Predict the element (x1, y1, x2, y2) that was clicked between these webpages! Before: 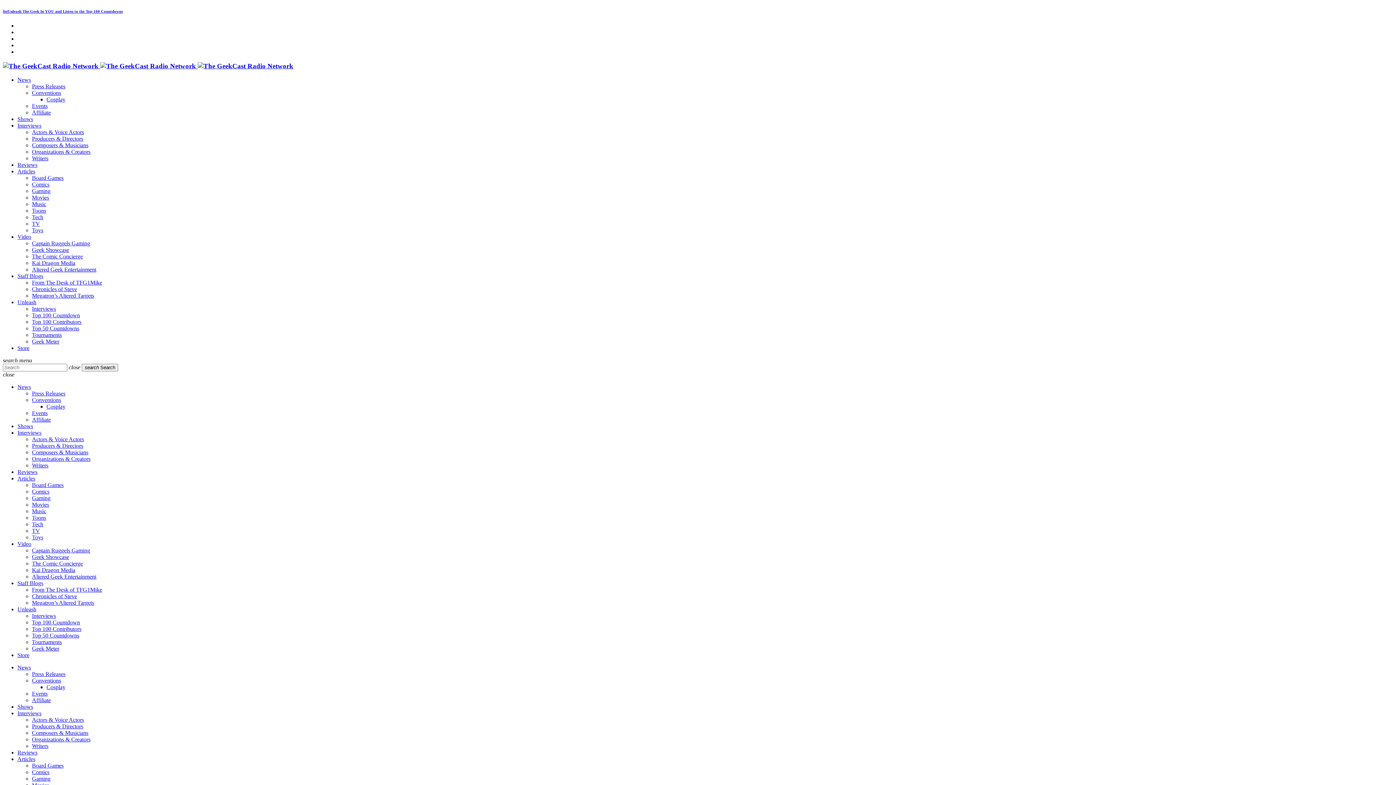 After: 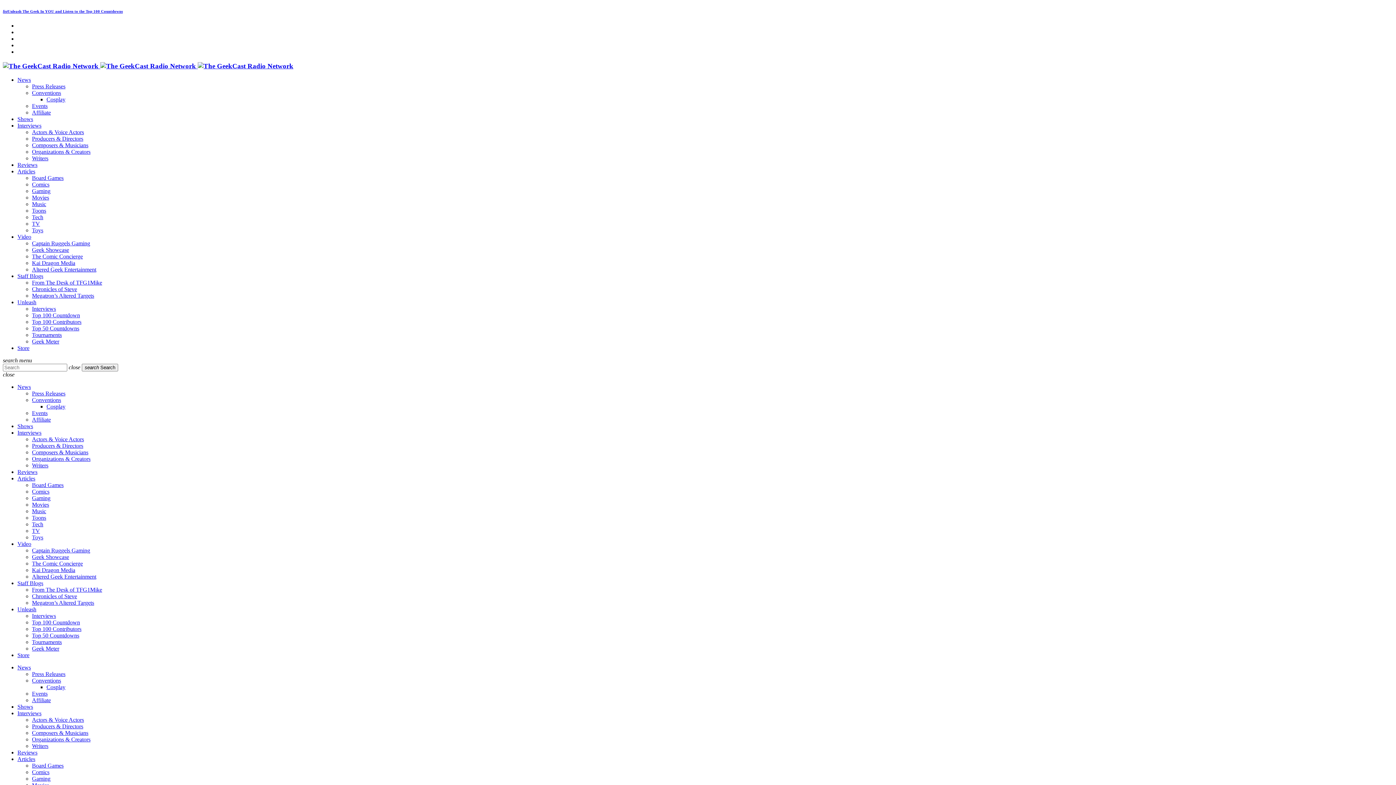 Action: label: search bbox: (2, 357, 17, 363)